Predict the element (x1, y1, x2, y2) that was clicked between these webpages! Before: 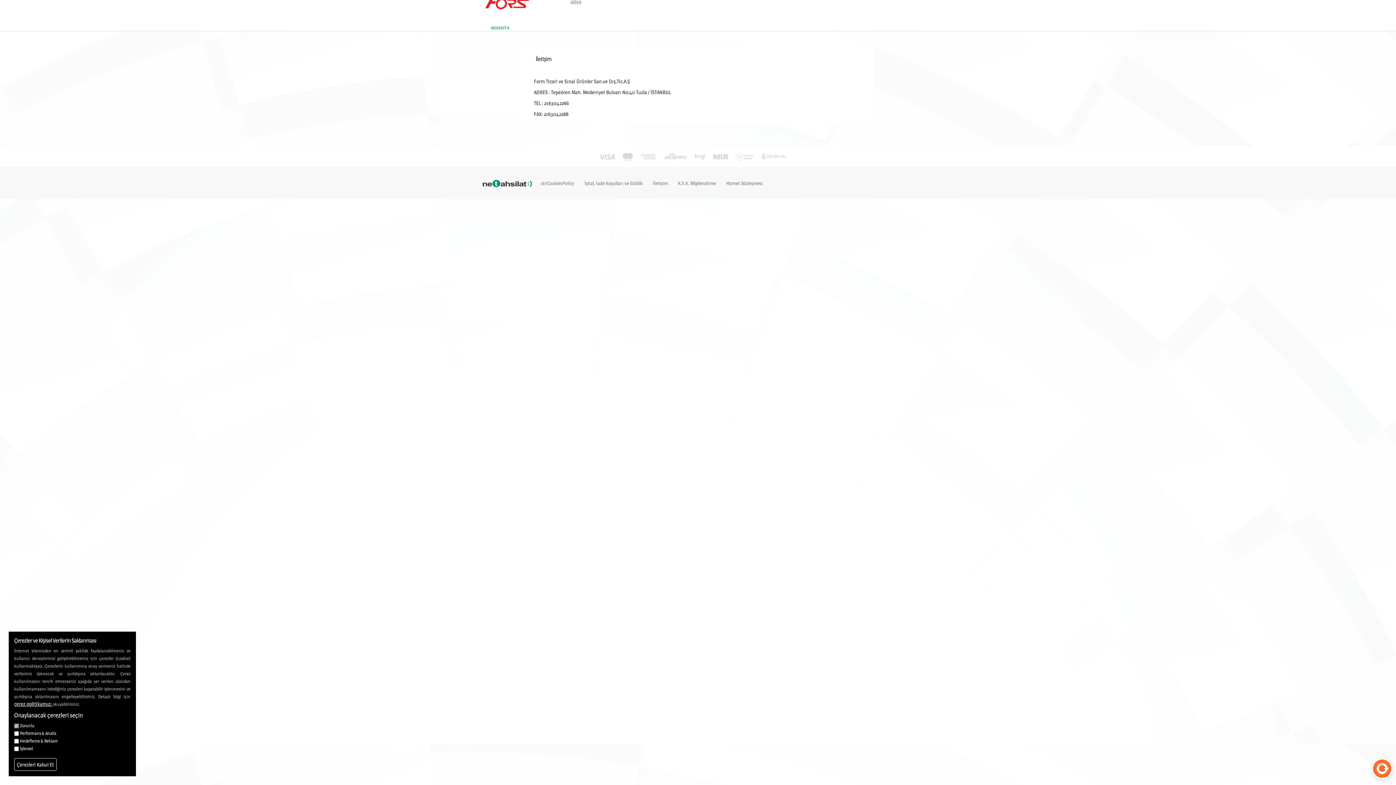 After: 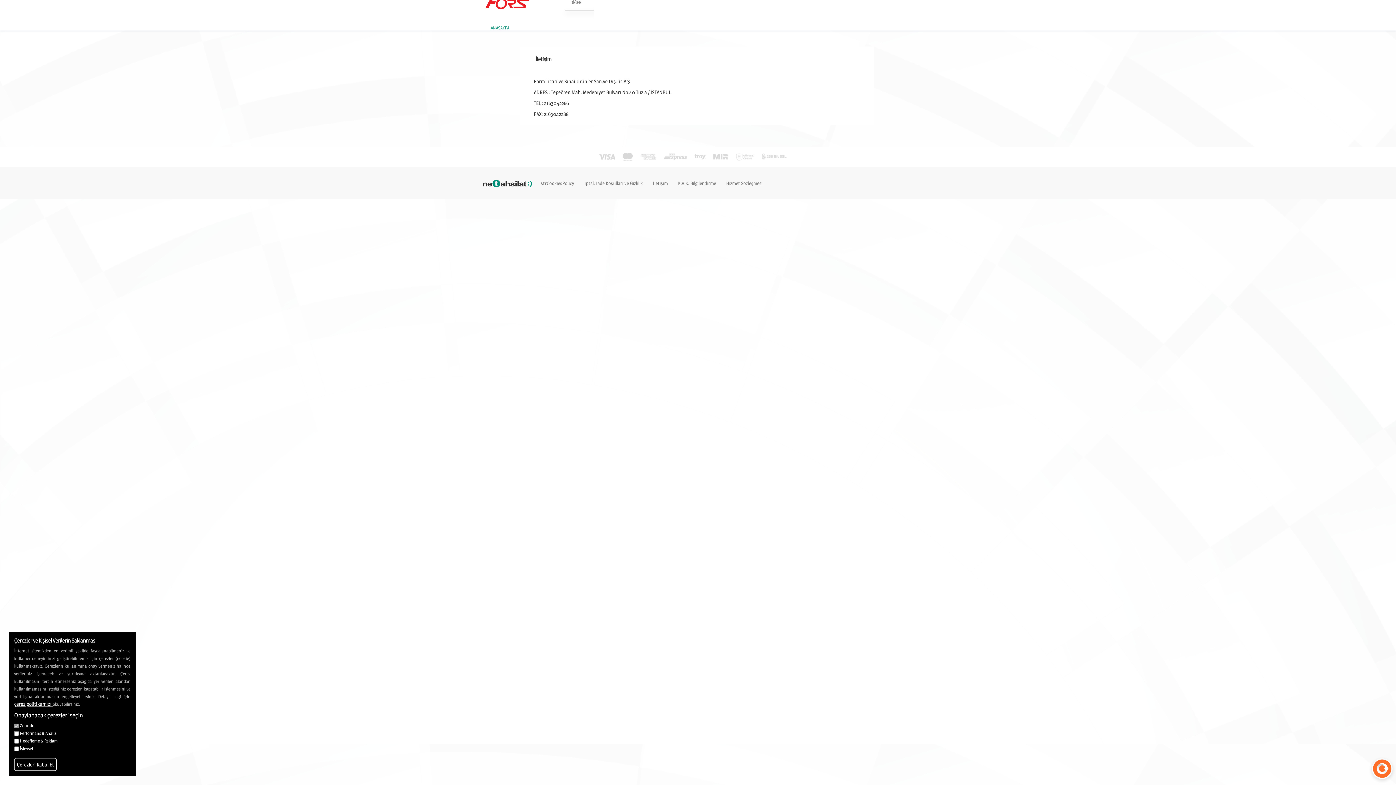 Action: bbox: (565, -10, 589, 15) label: DİĞER